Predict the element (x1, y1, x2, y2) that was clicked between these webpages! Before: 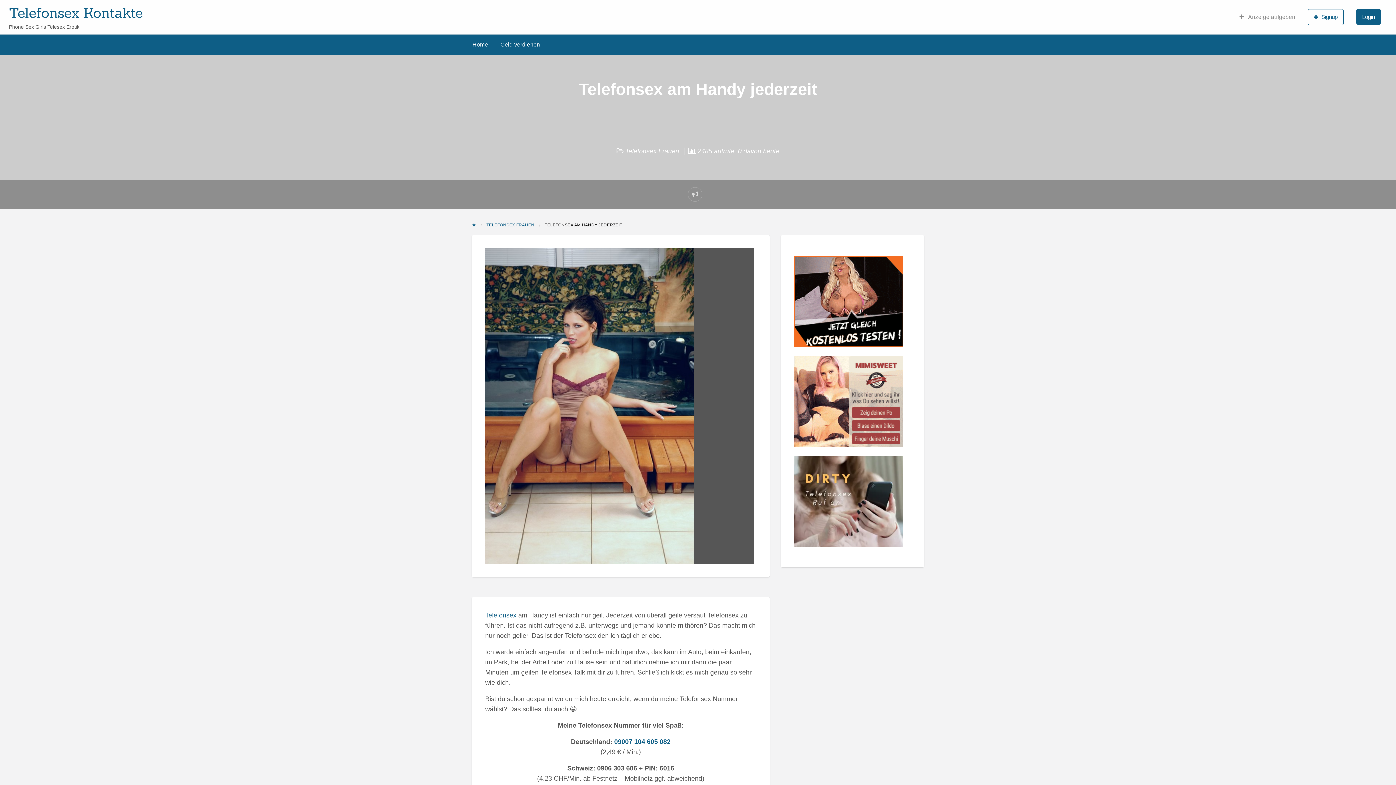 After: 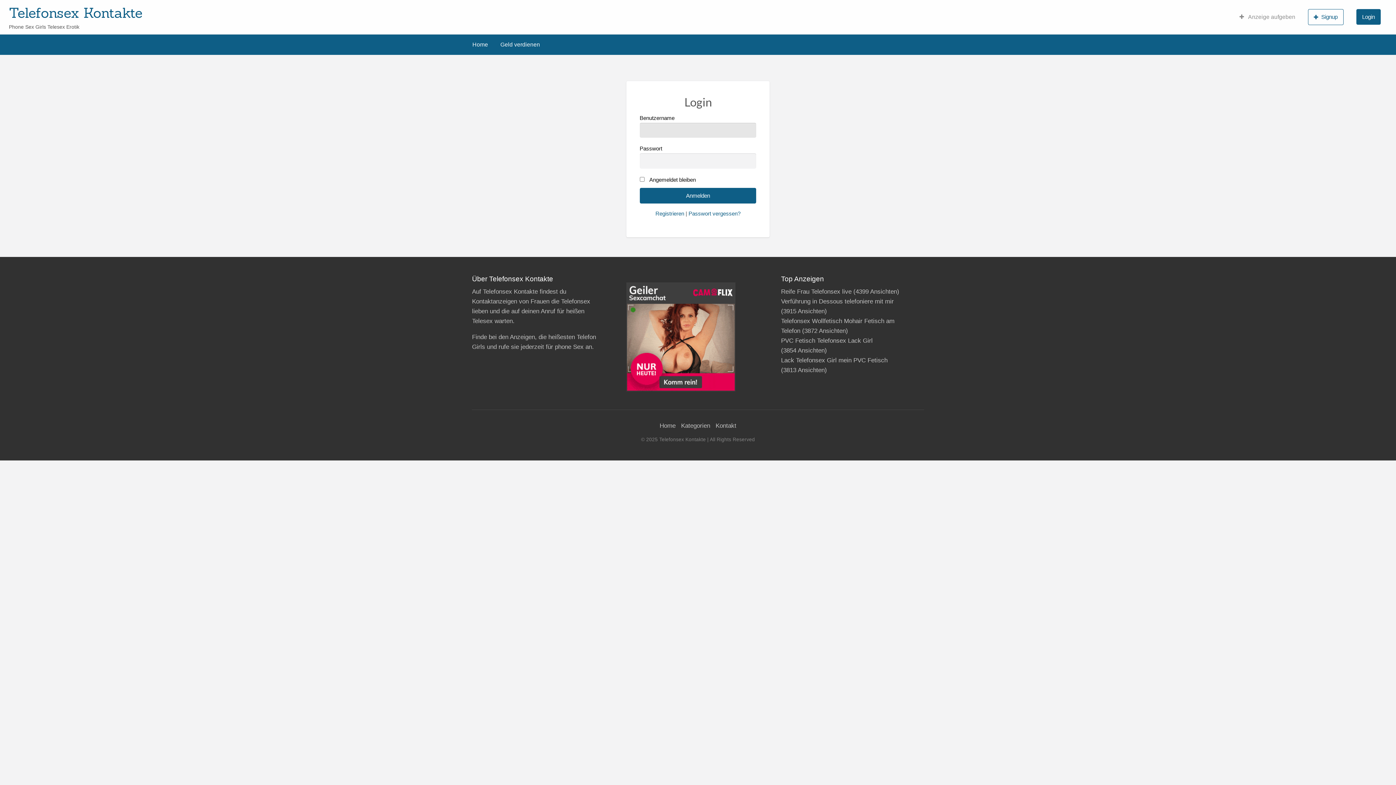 Action: label: Login bbox: (1350, 4, 1387, 28)